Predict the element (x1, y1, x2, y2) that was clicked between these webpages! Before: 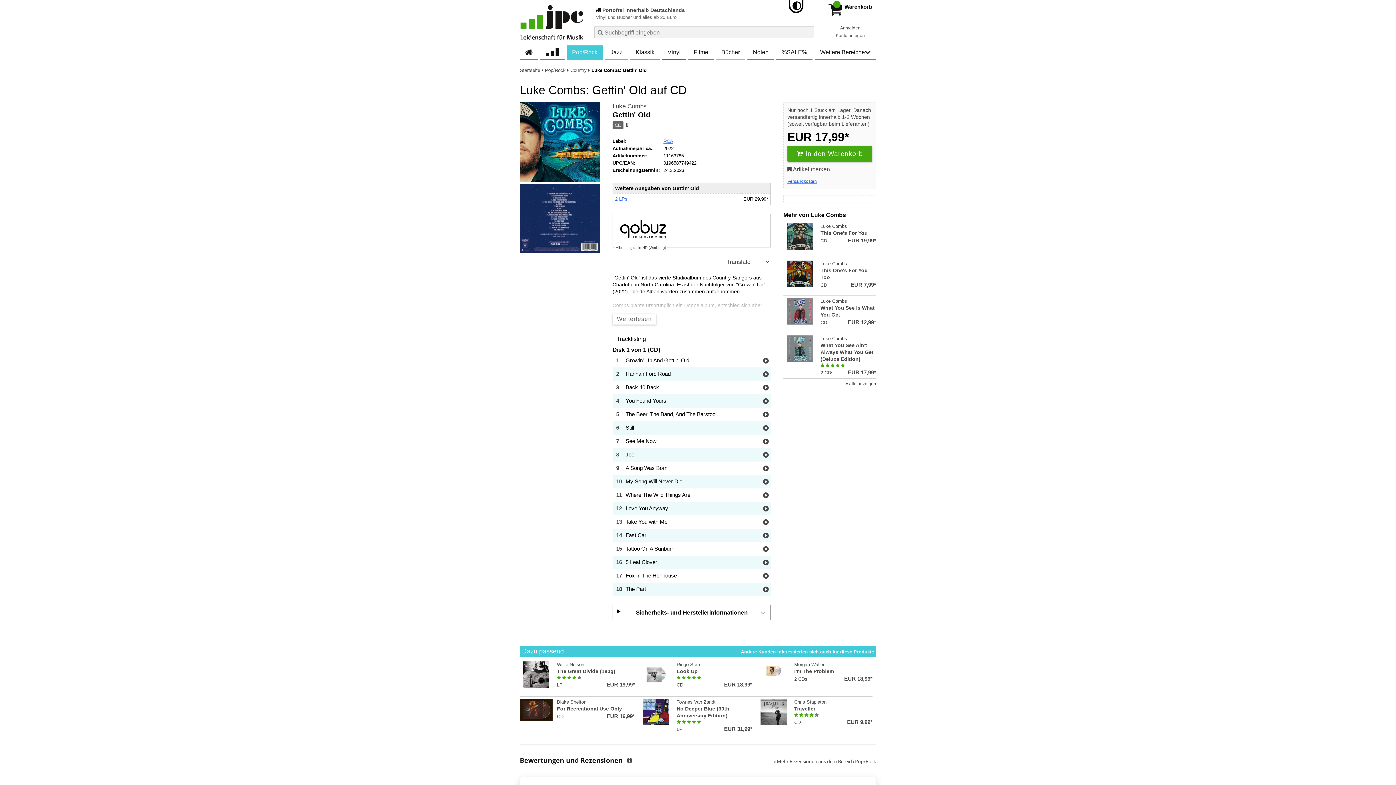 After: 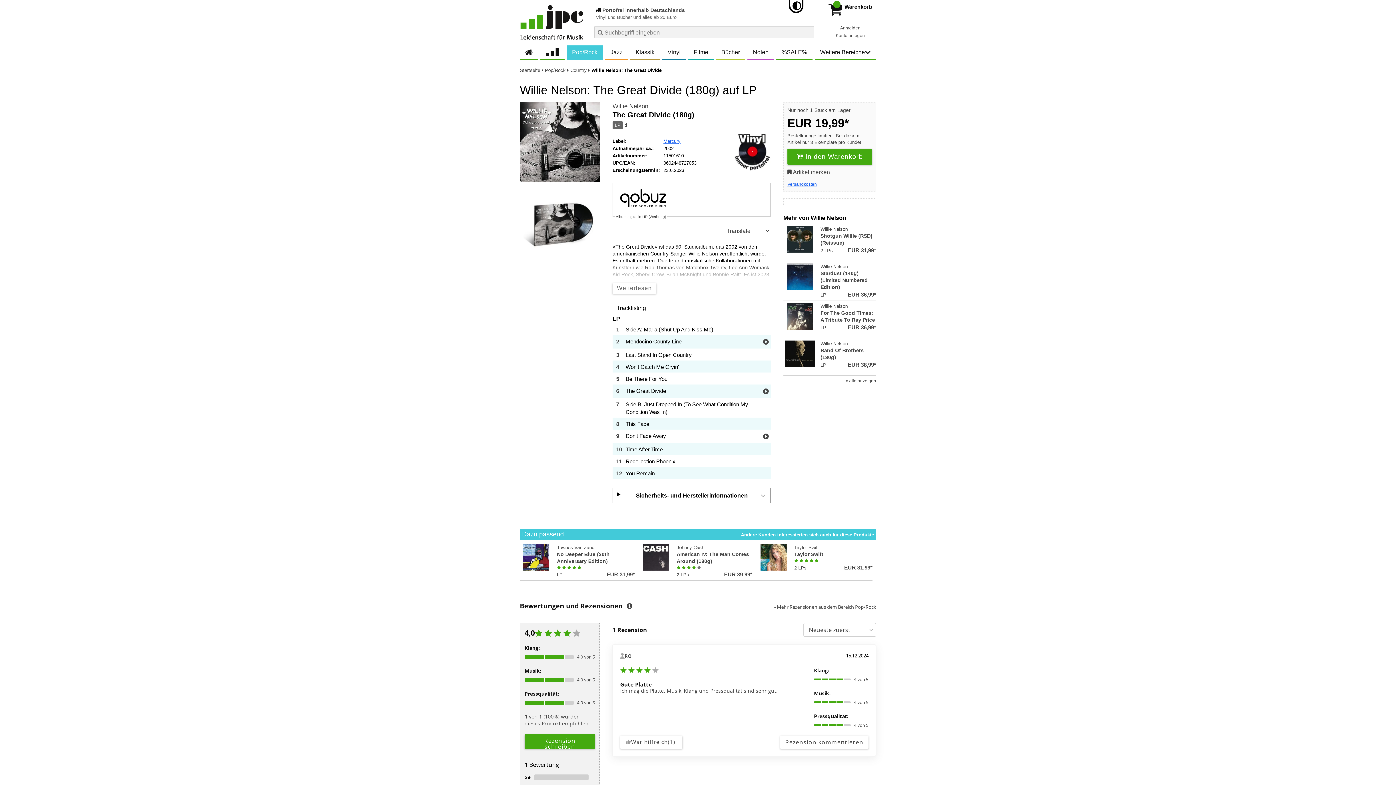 Action: bbox: (520, 661, 635, 694) label: Willie Nelson
The Great Divide (180g)
    
LP
EUR 19,99*
Aktueller Preis: EUR 19,99